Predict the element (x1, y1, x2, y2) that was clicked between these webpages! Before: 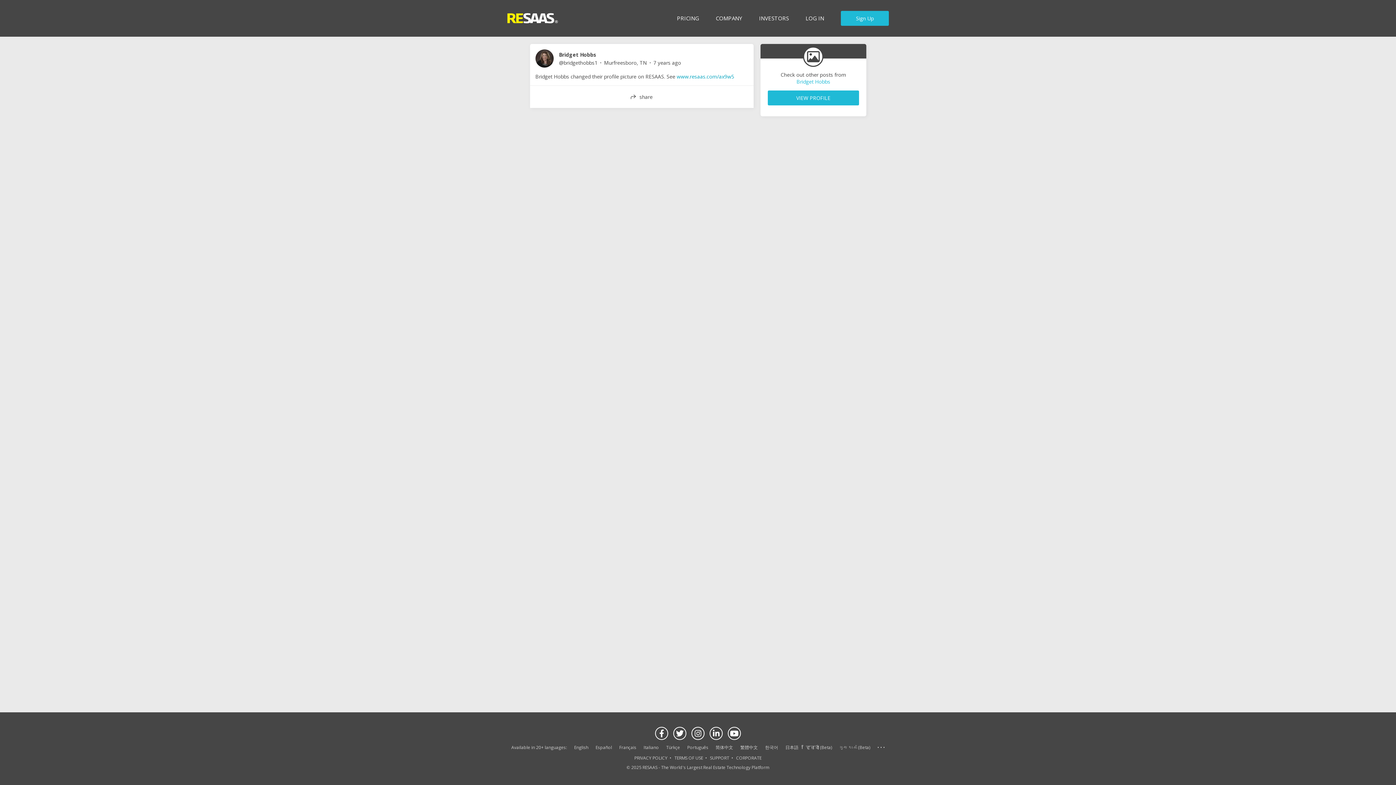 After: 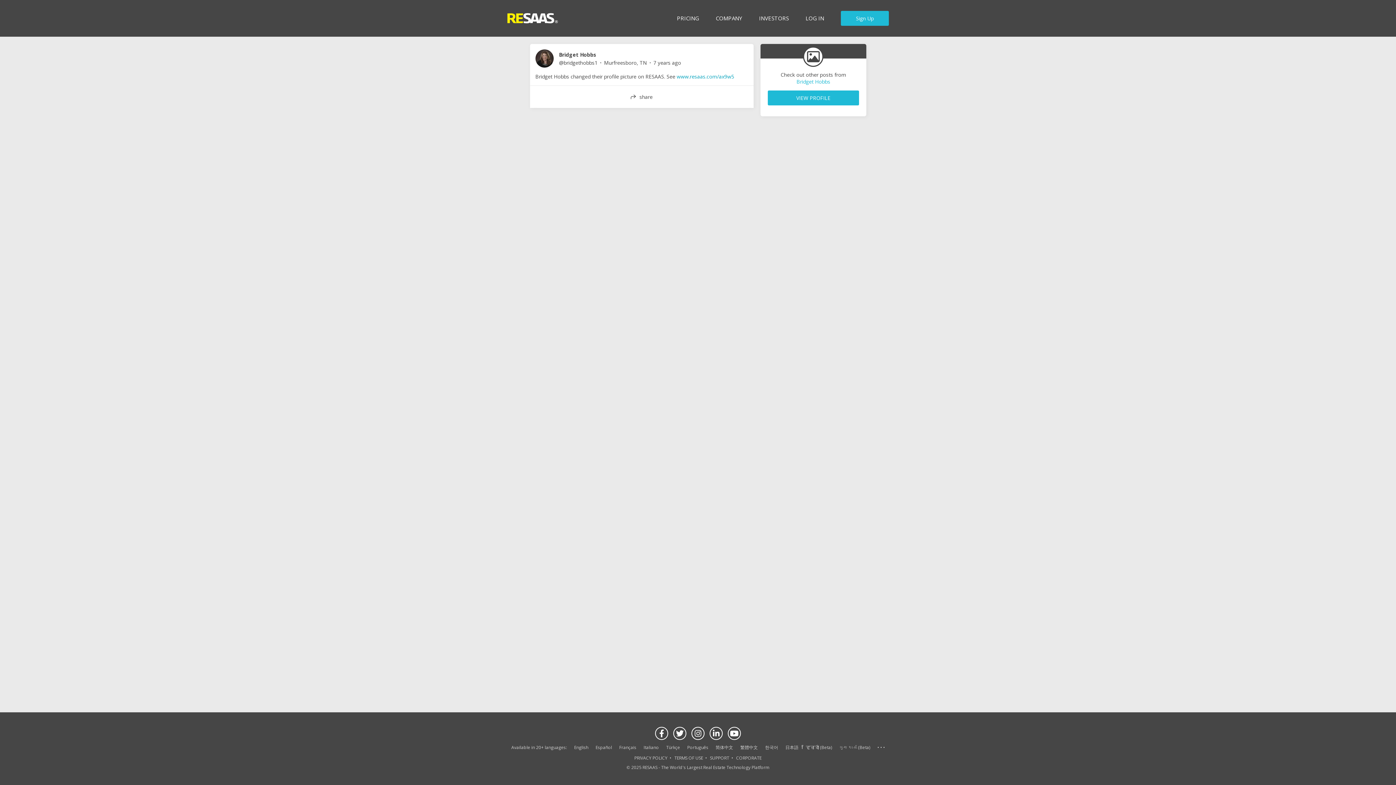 Action: label: See more language options bbox: (877, 745, 884, 750)